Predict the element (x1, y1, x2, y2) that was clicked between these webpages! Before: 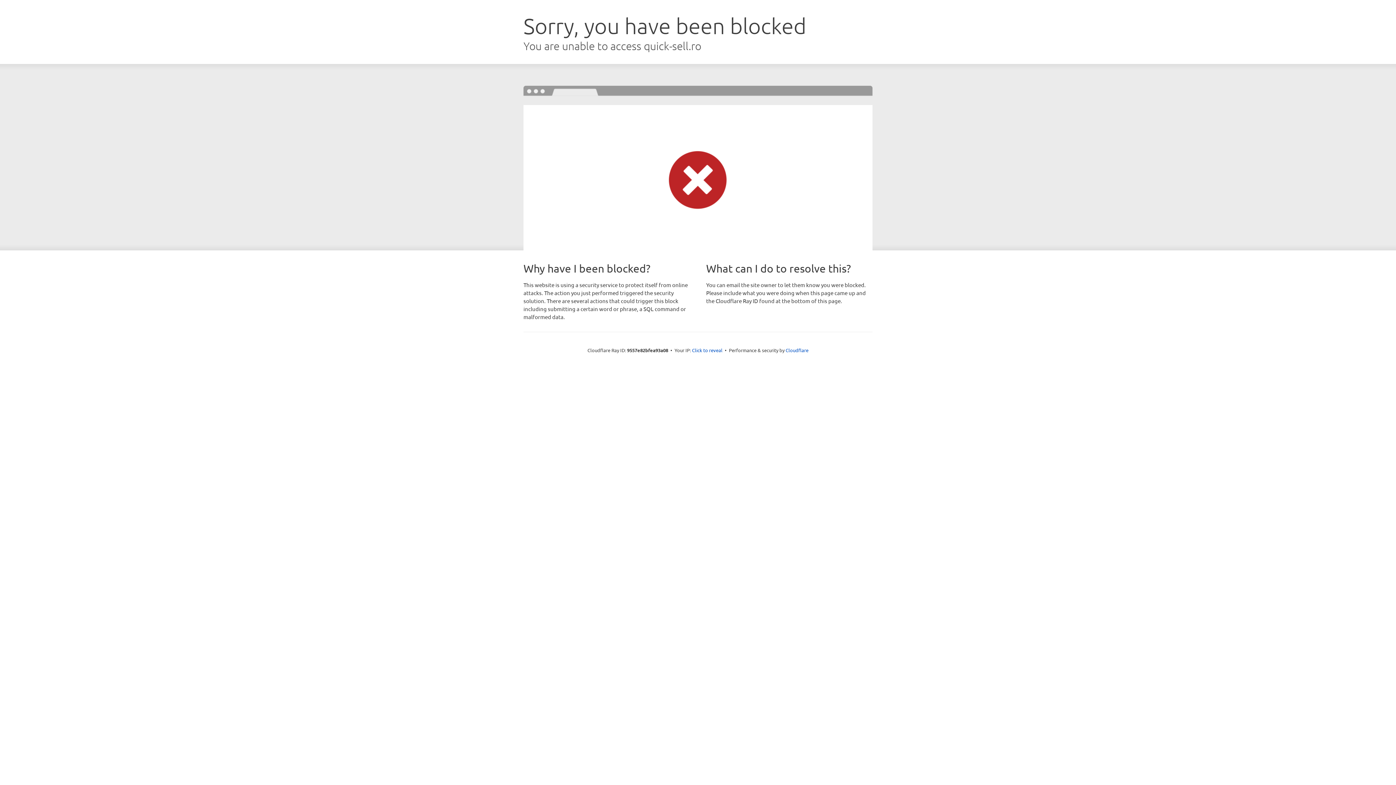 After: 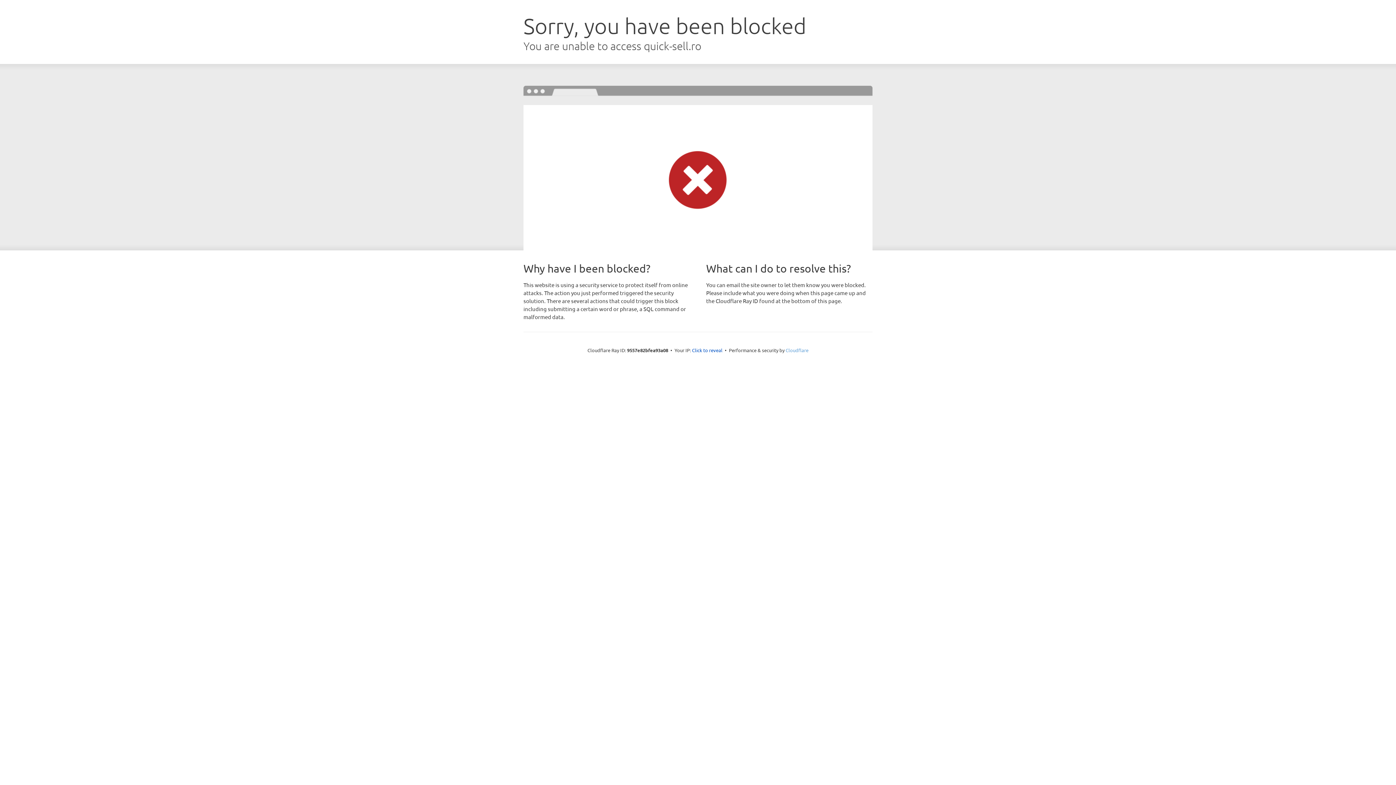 Action: bbox: (785, 347, 808, 353) label: Cloudflare